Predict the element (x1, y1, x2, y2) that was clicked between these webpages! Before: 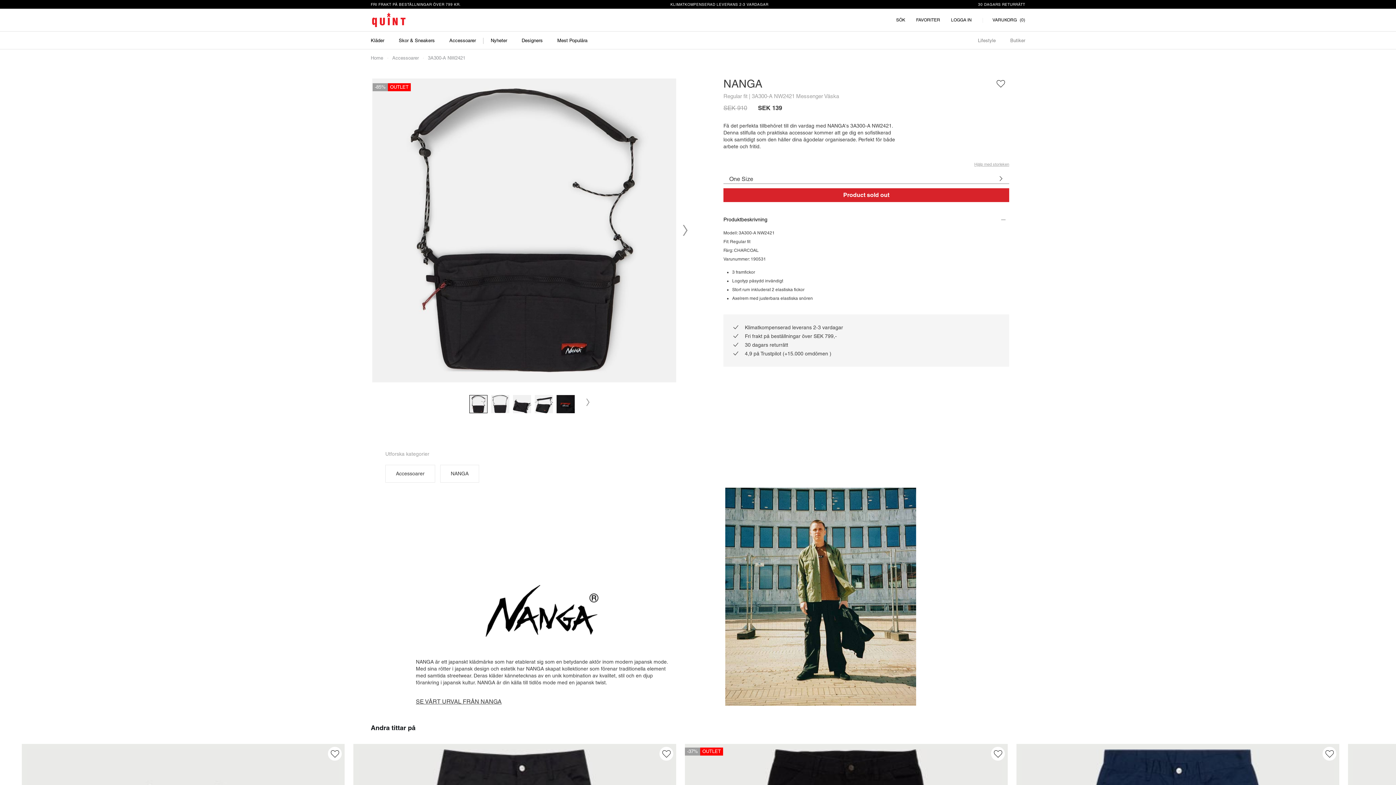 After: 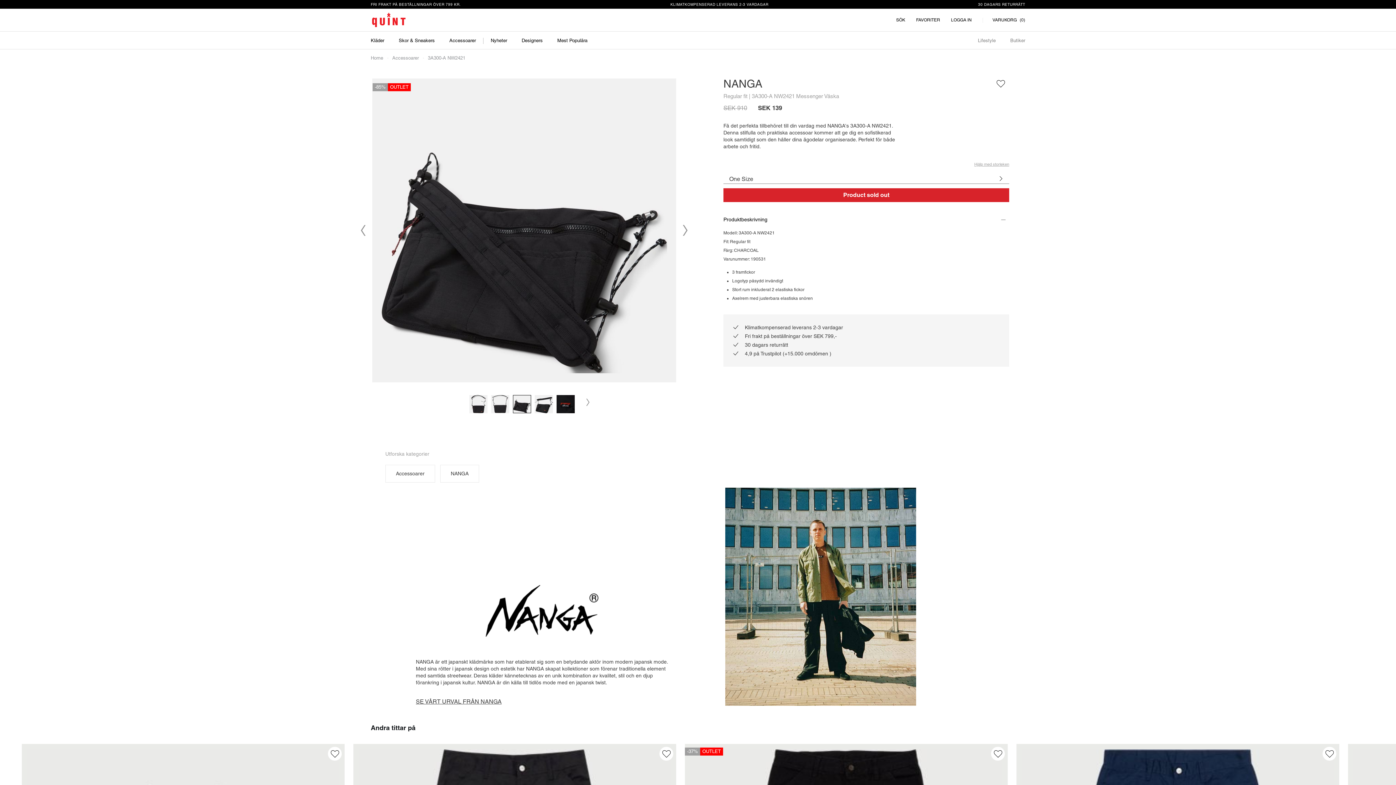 Action: bbox: (511, 408, 533, 429)